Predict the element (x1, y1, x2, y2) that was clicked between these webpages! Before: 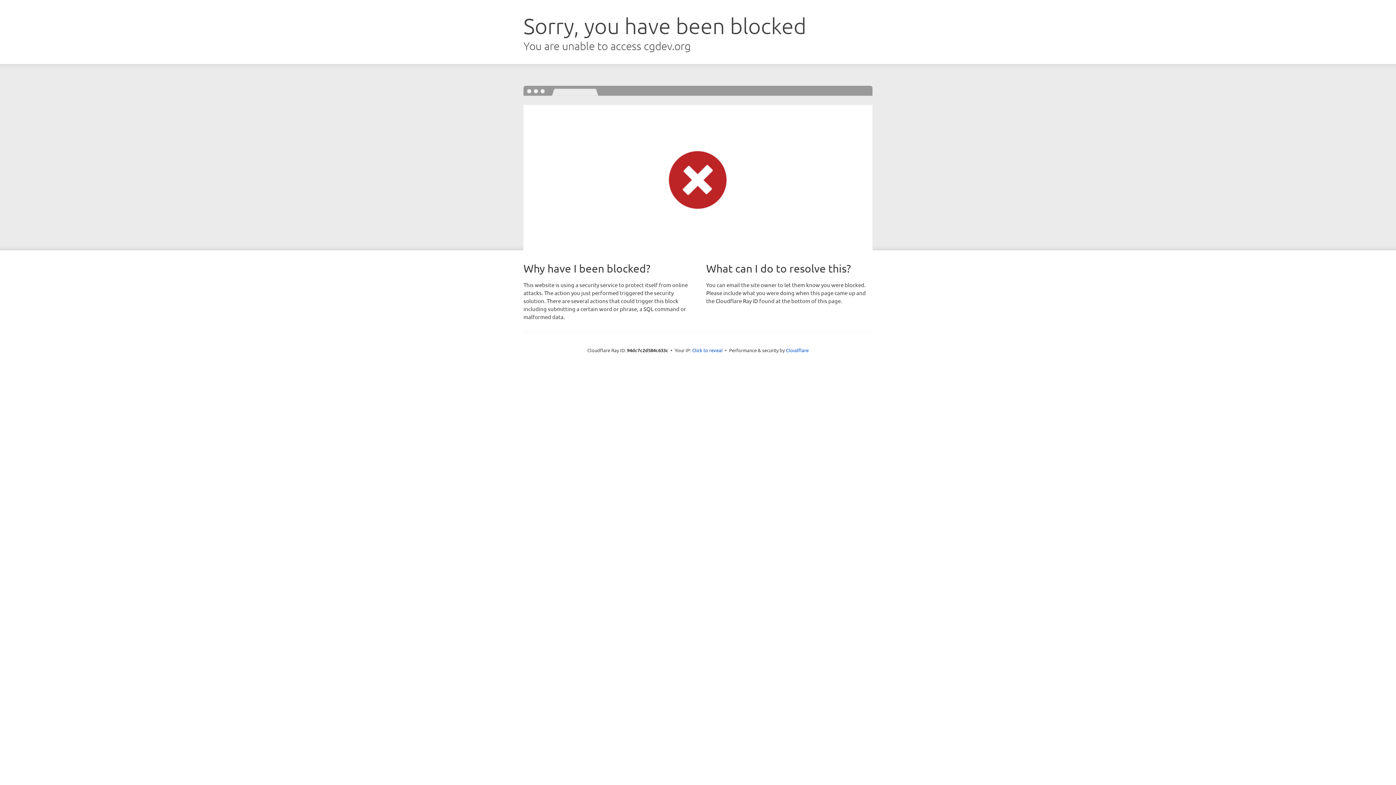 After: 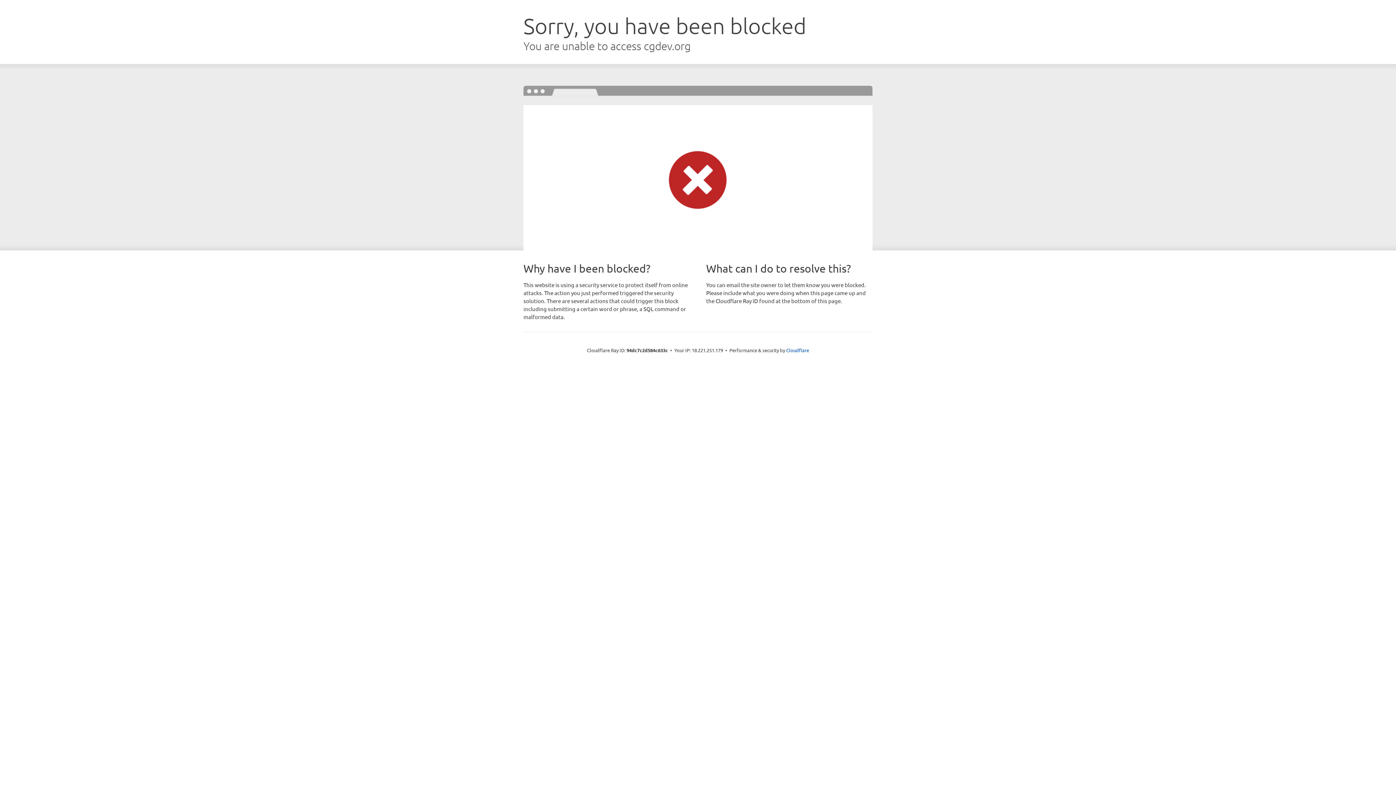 Action: bbox: (692, 346, 722, 353) label: Click to reveal